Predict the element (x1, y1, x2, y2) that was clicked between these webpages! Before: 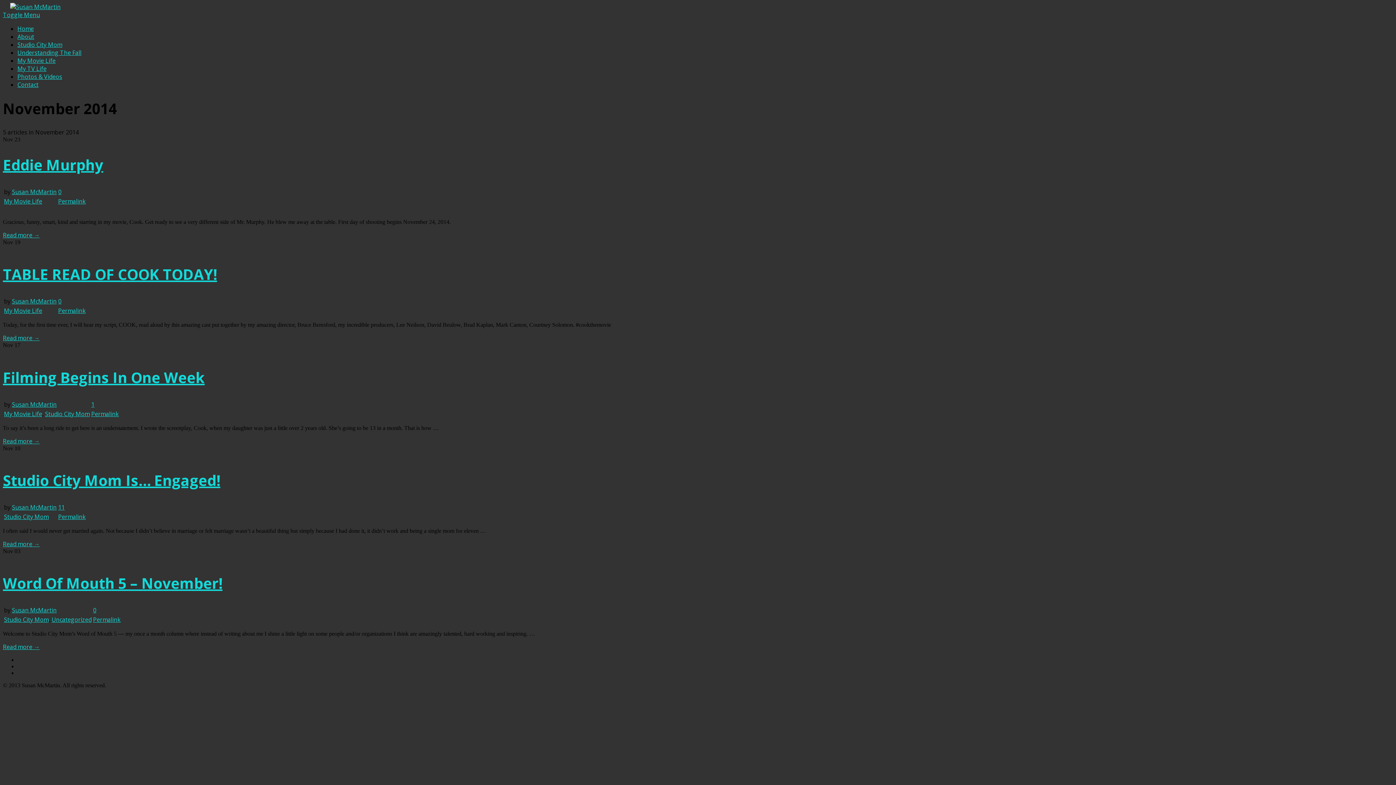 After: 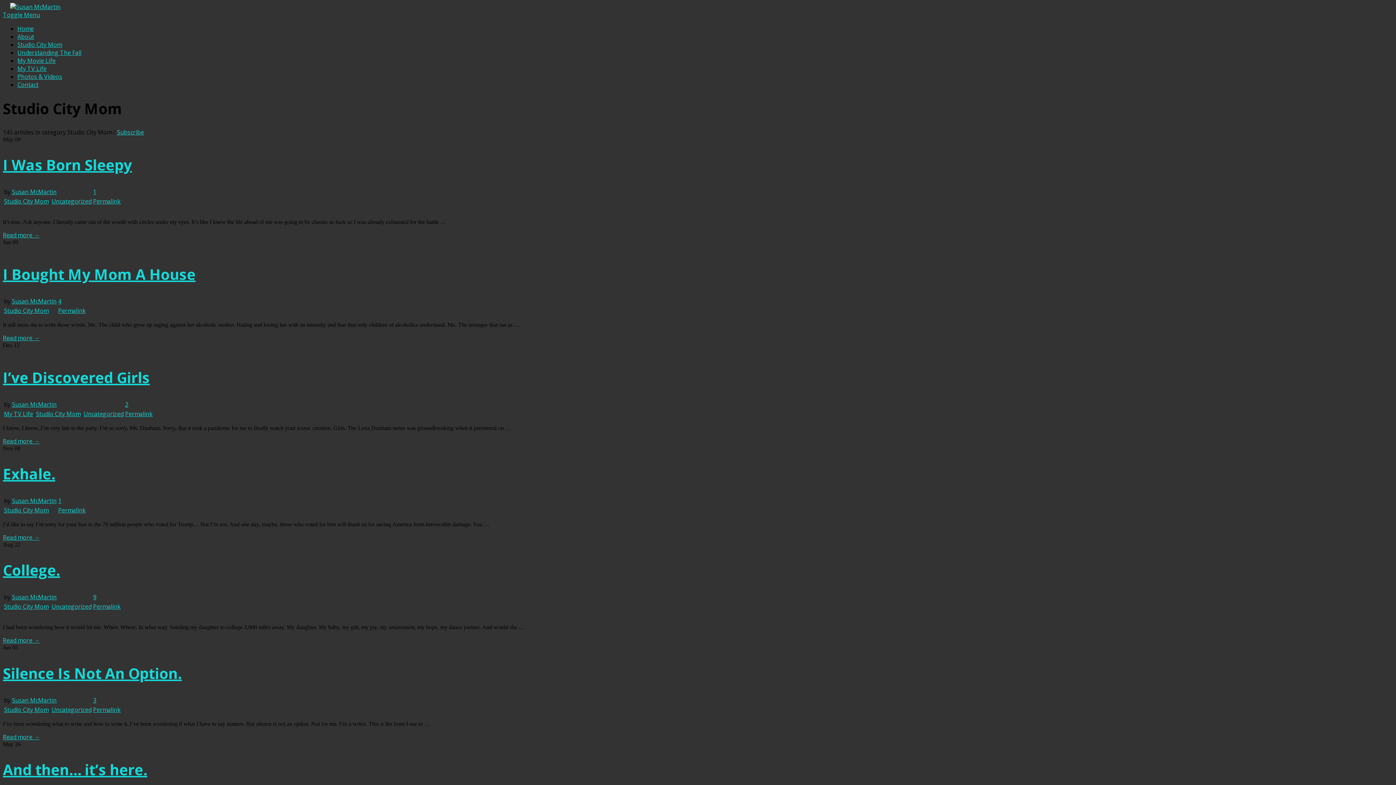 Action: bbox: (45, 410, 89, 418) label: Studio City Mom